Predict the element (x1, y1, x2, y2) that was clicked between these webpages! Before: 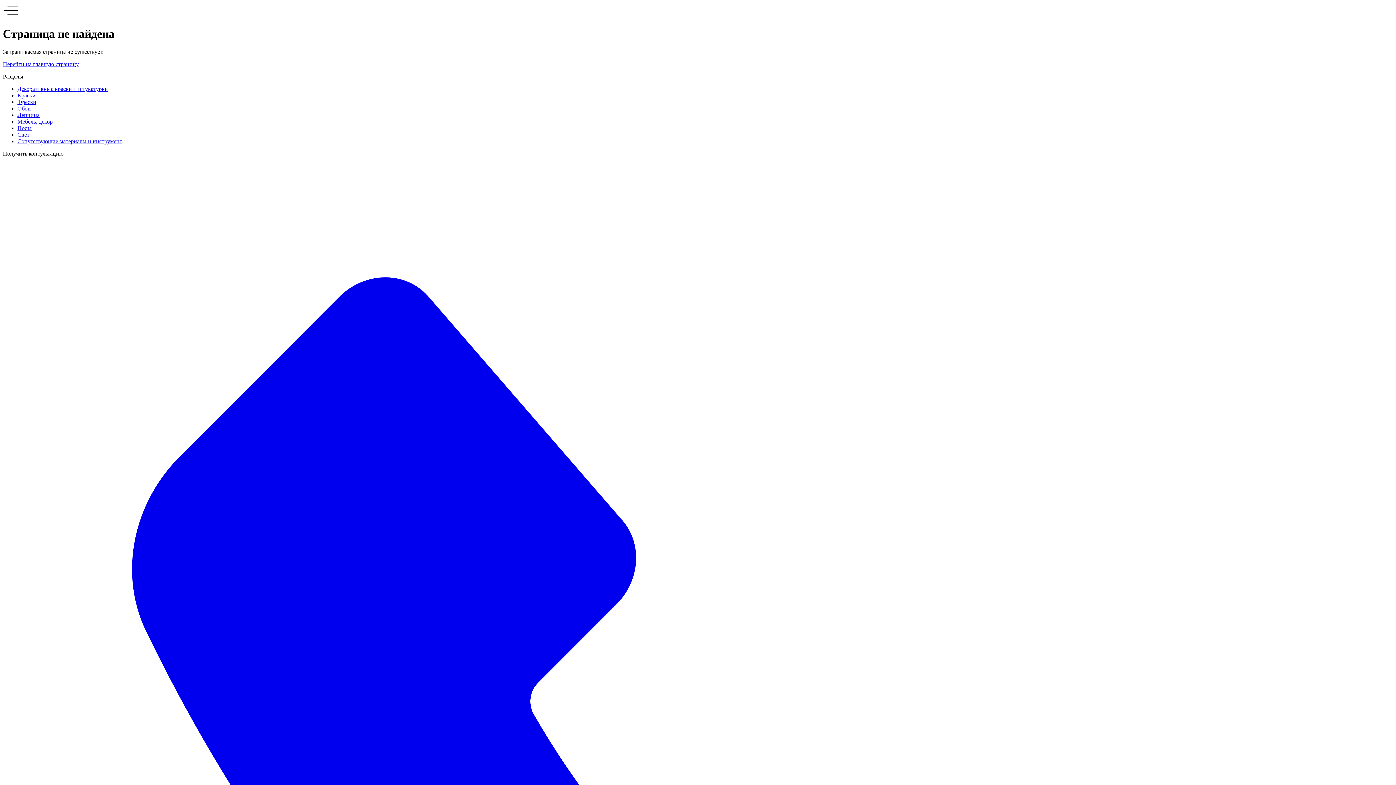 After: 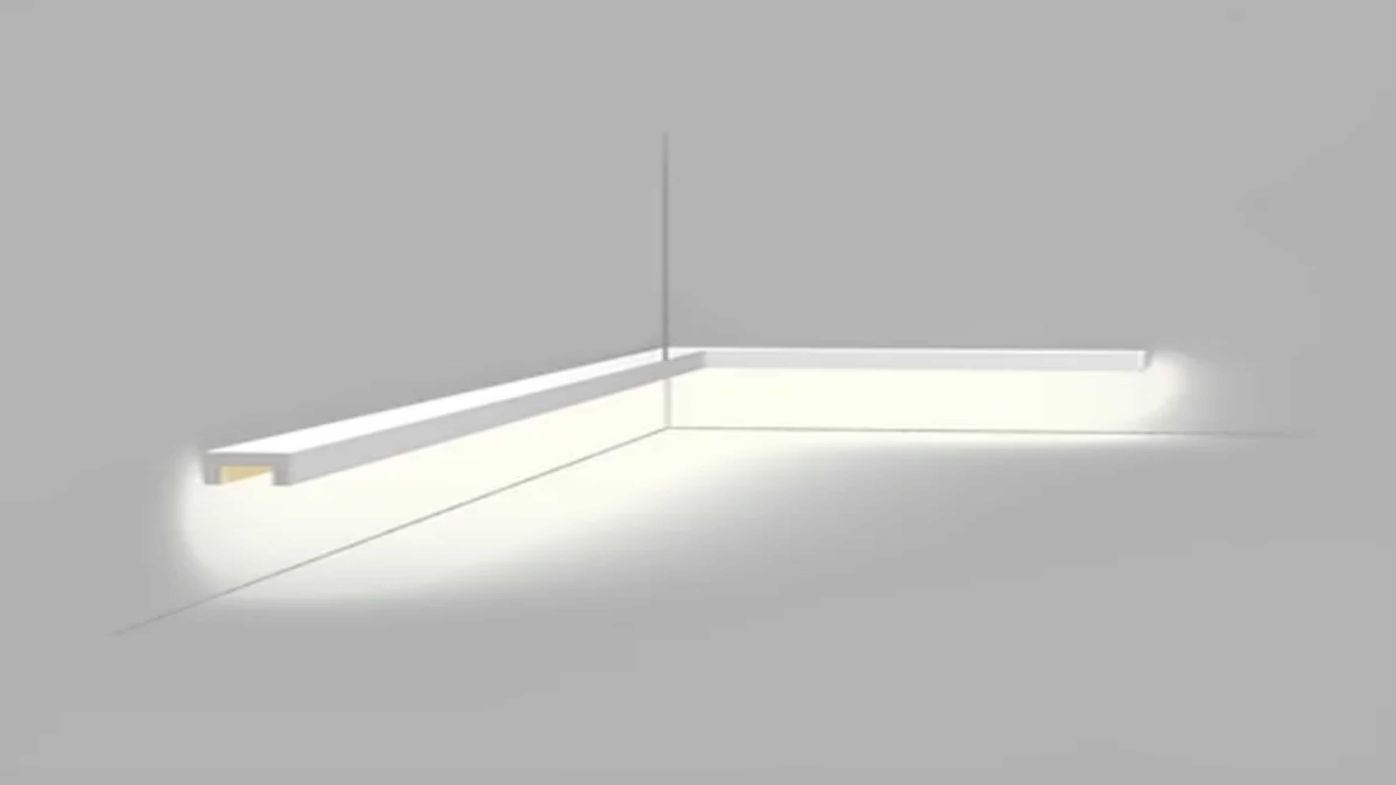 Action: label: Лепнина bbox: (17, 111, 39, 118)